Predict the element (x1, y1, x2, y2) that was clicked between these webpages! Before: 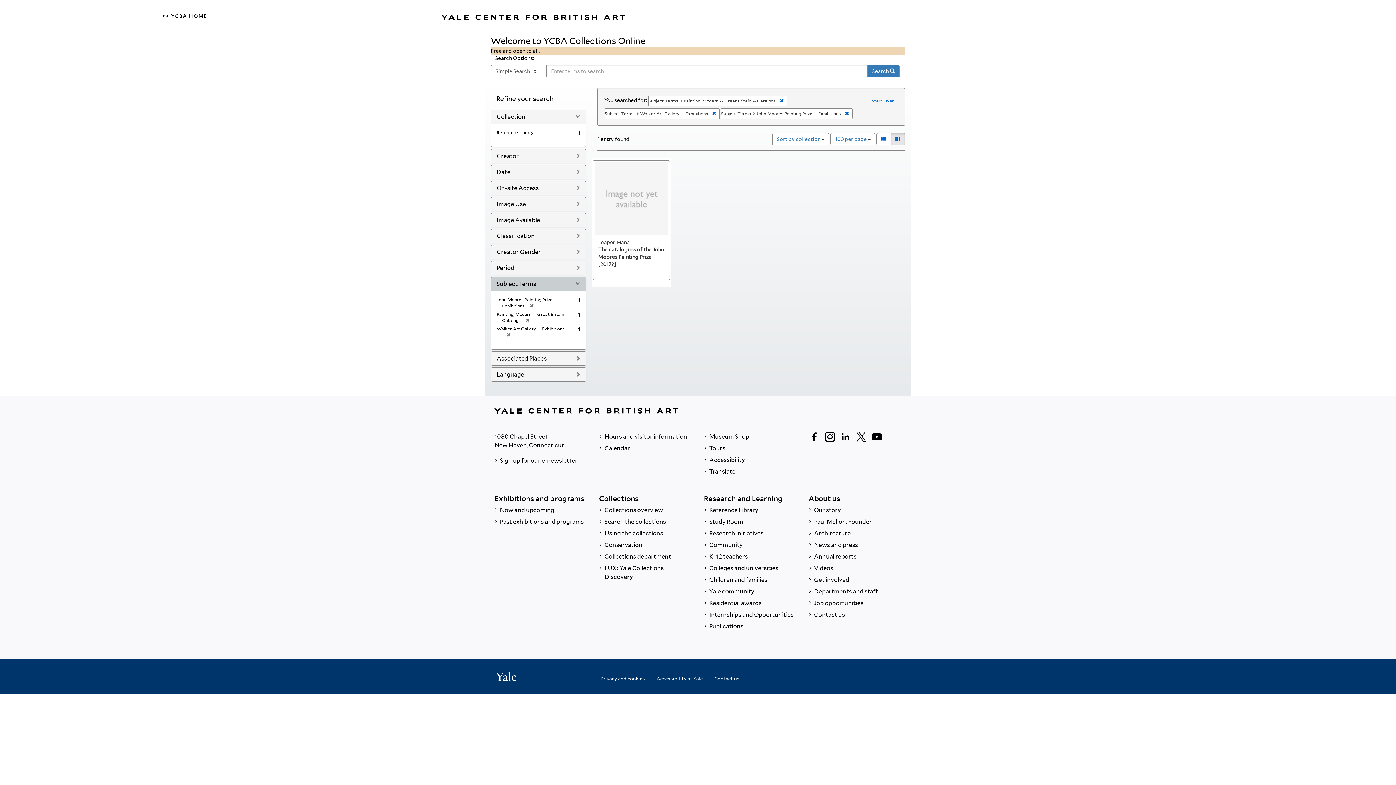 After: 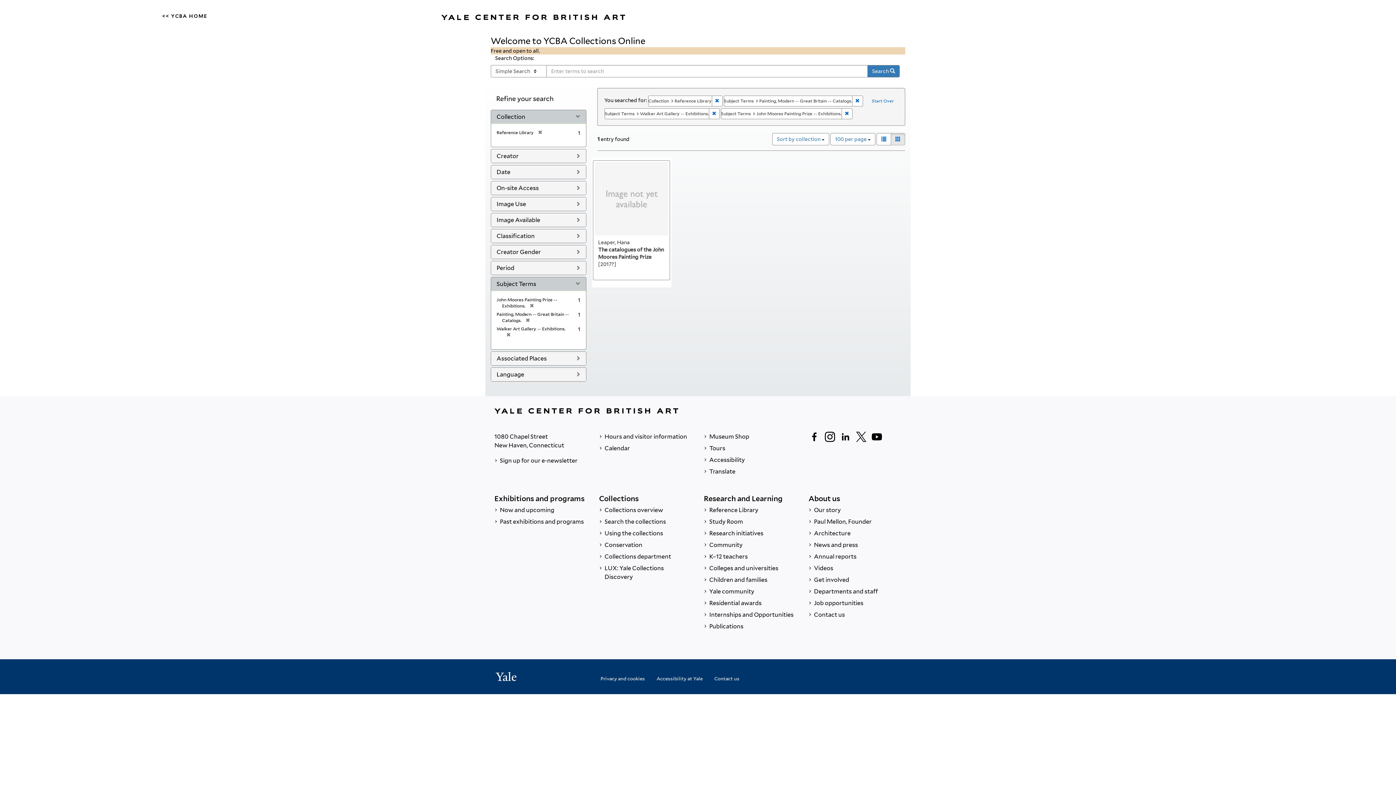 Action: label: Reference Library bbox: (496, 129, 533, 135)